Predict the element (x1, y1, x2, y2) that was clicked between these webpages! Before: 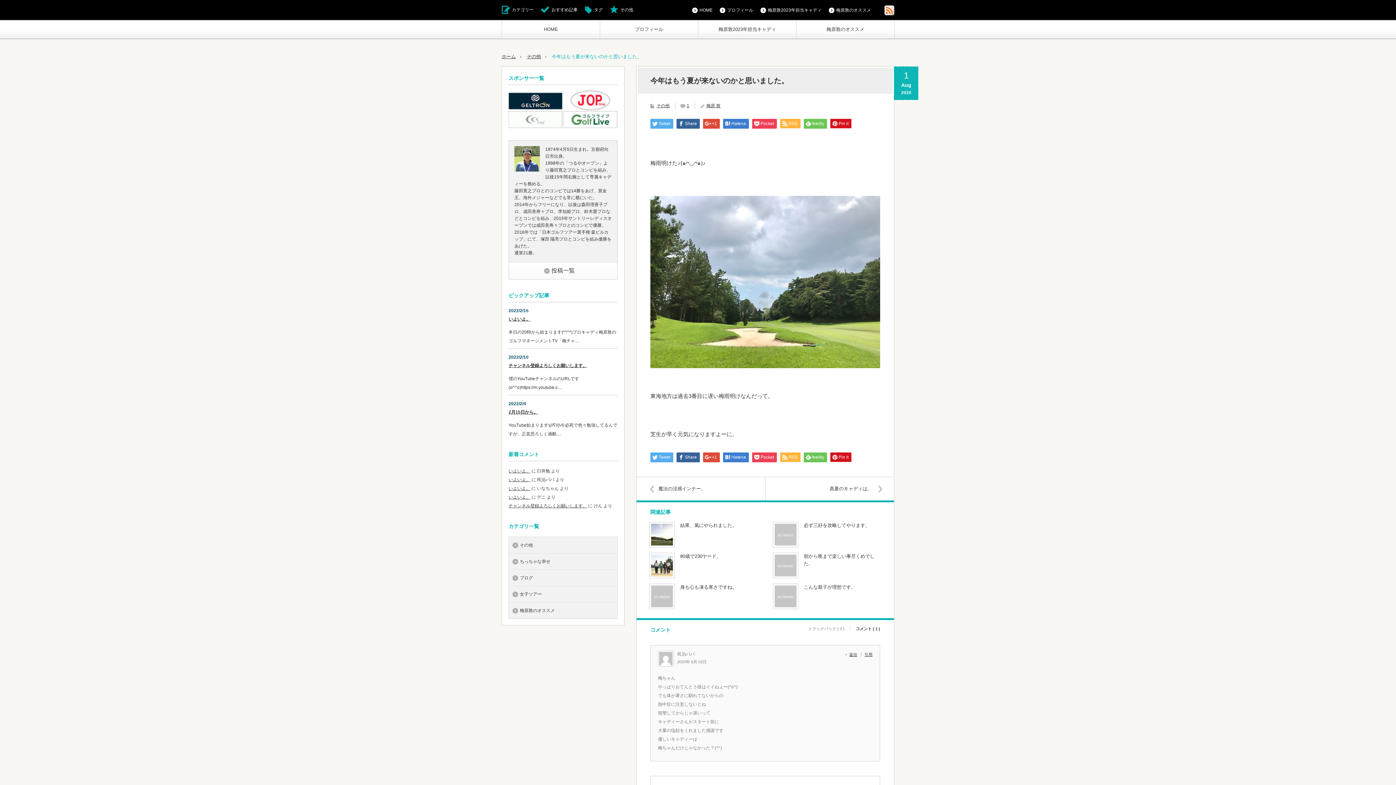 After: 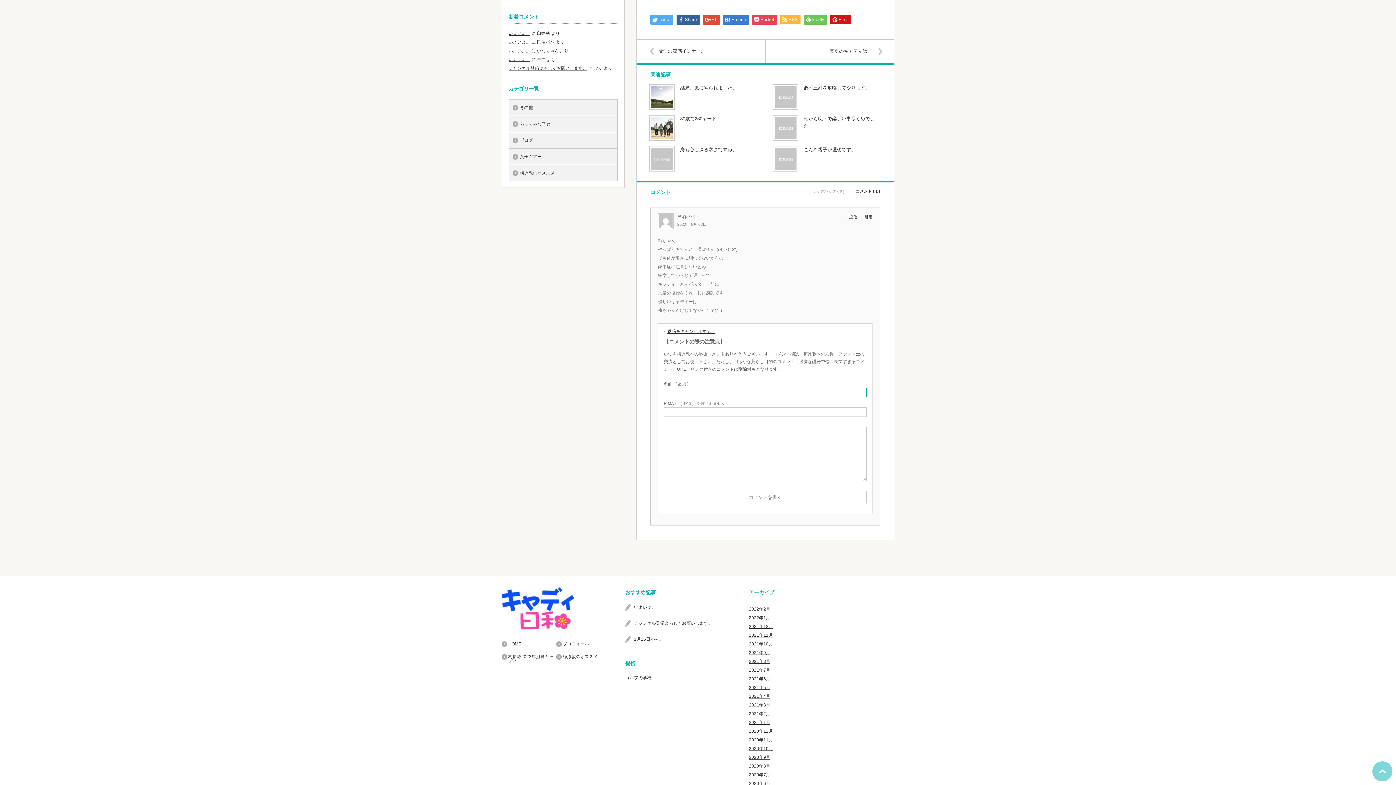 Action: label: 民泊パパ に返信 bbox: (849, 652, 861, 657)